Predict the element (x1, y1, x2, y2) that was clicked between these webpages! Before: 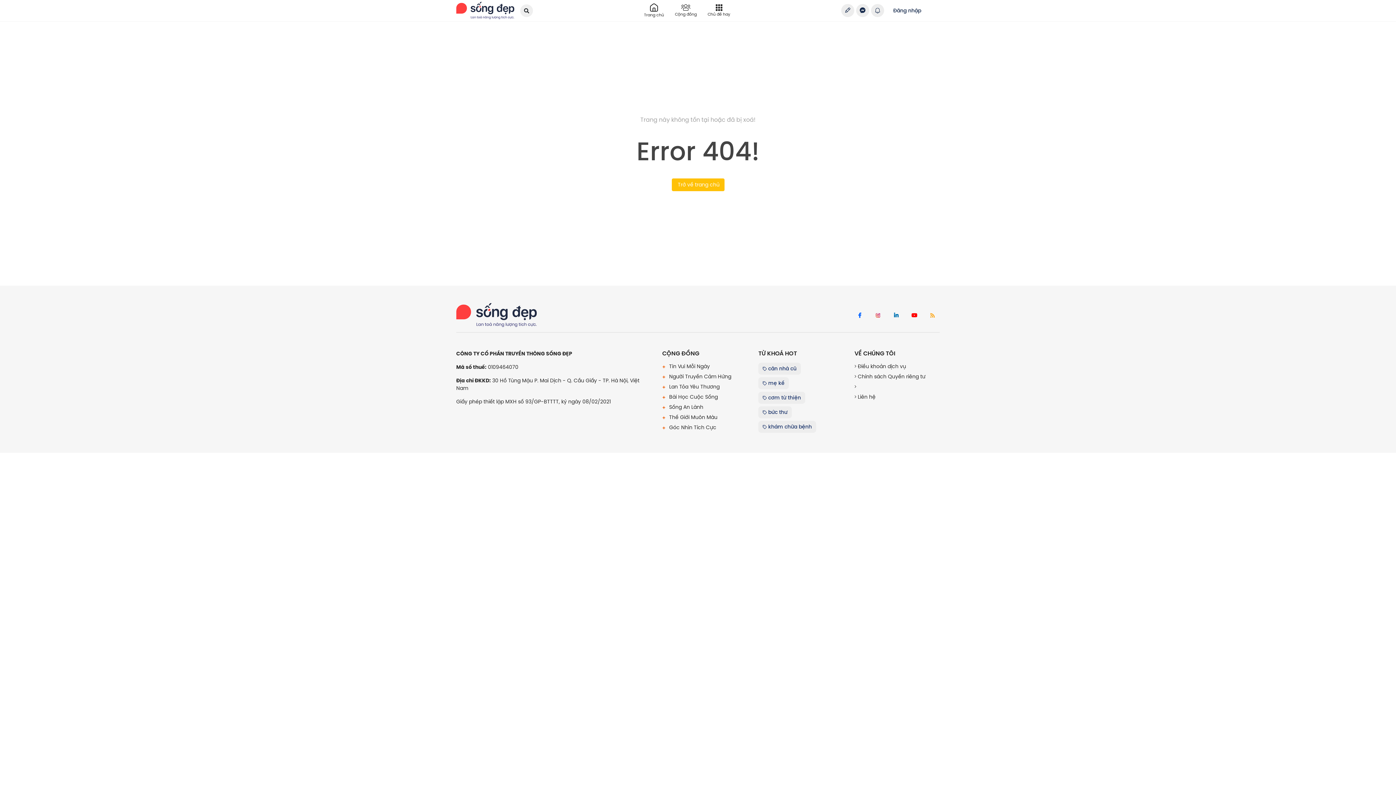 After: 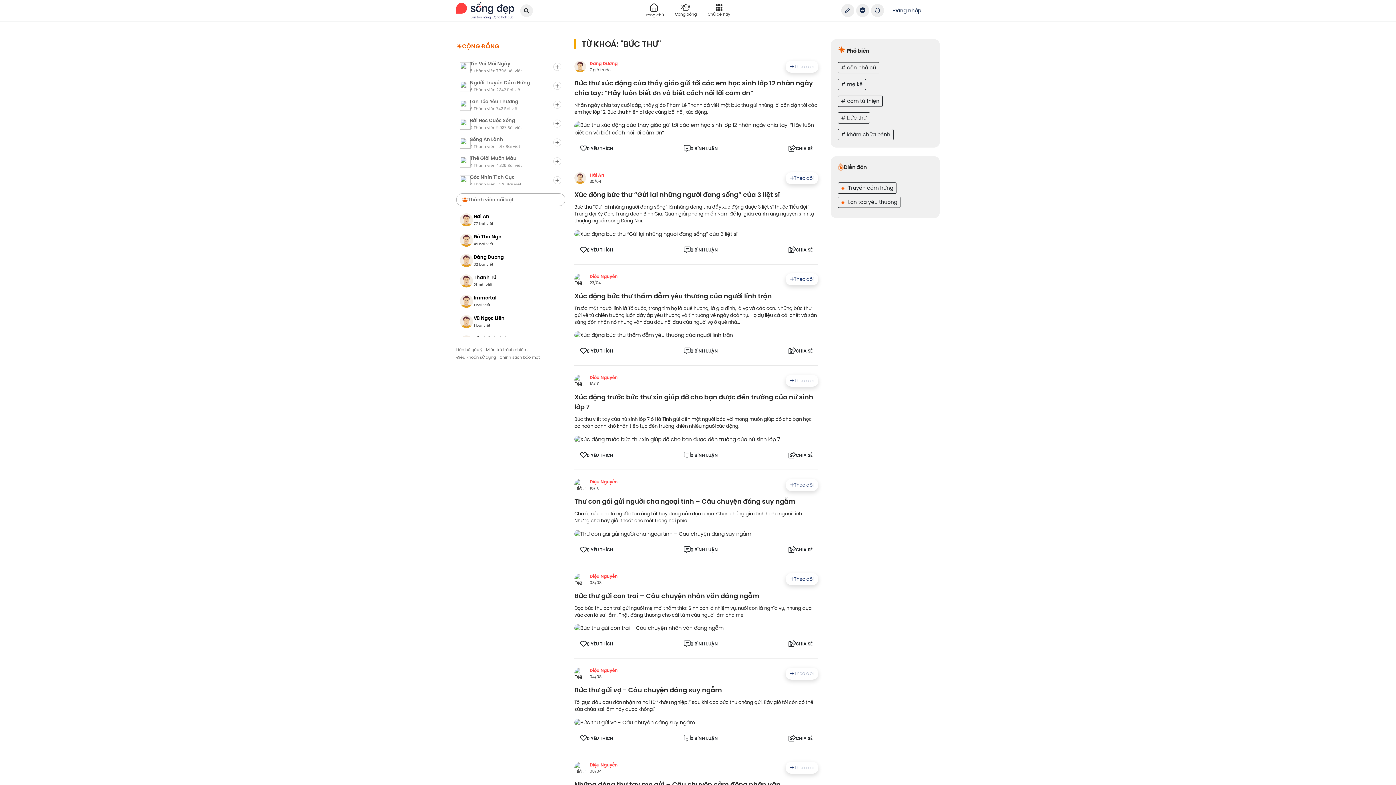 Action: bbox: (758, 406, 792, 418) label:  bức thư